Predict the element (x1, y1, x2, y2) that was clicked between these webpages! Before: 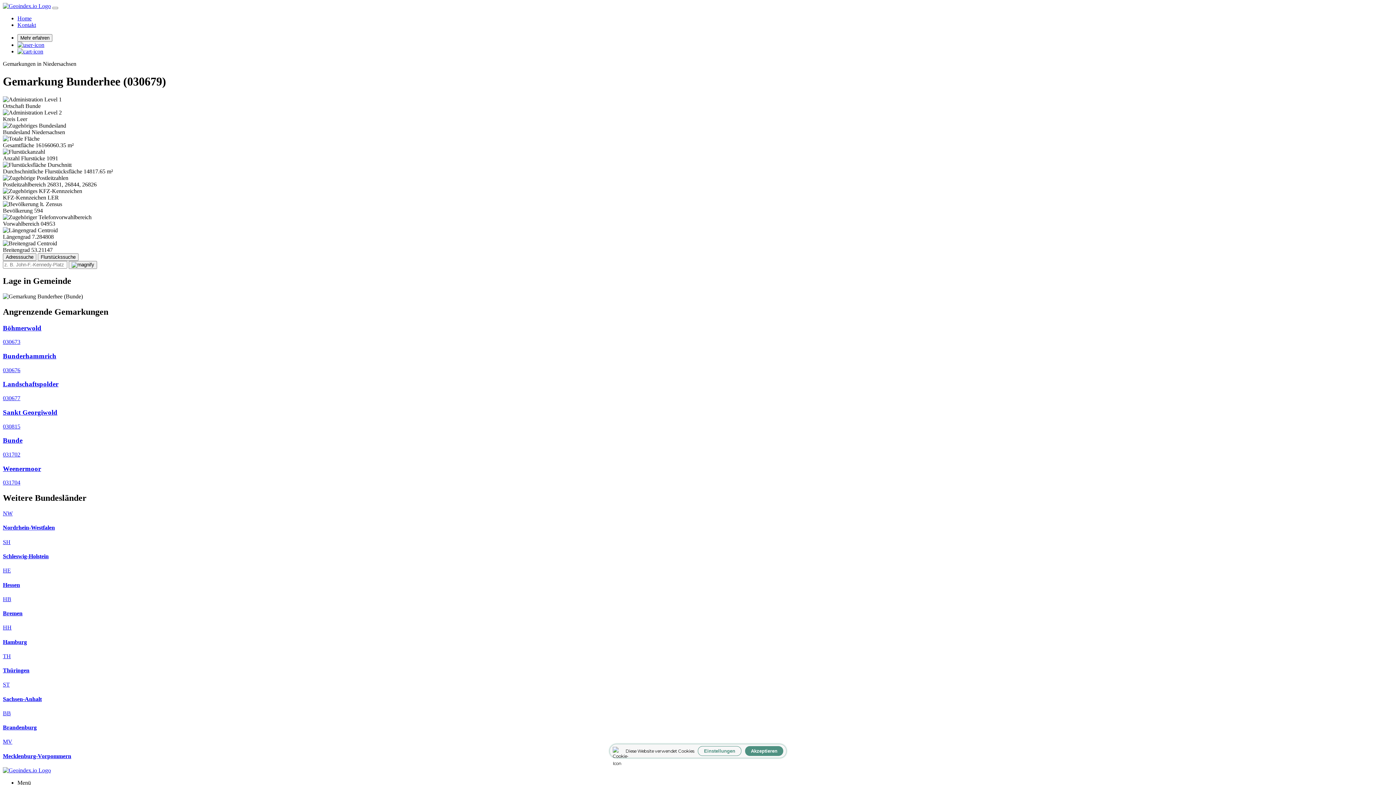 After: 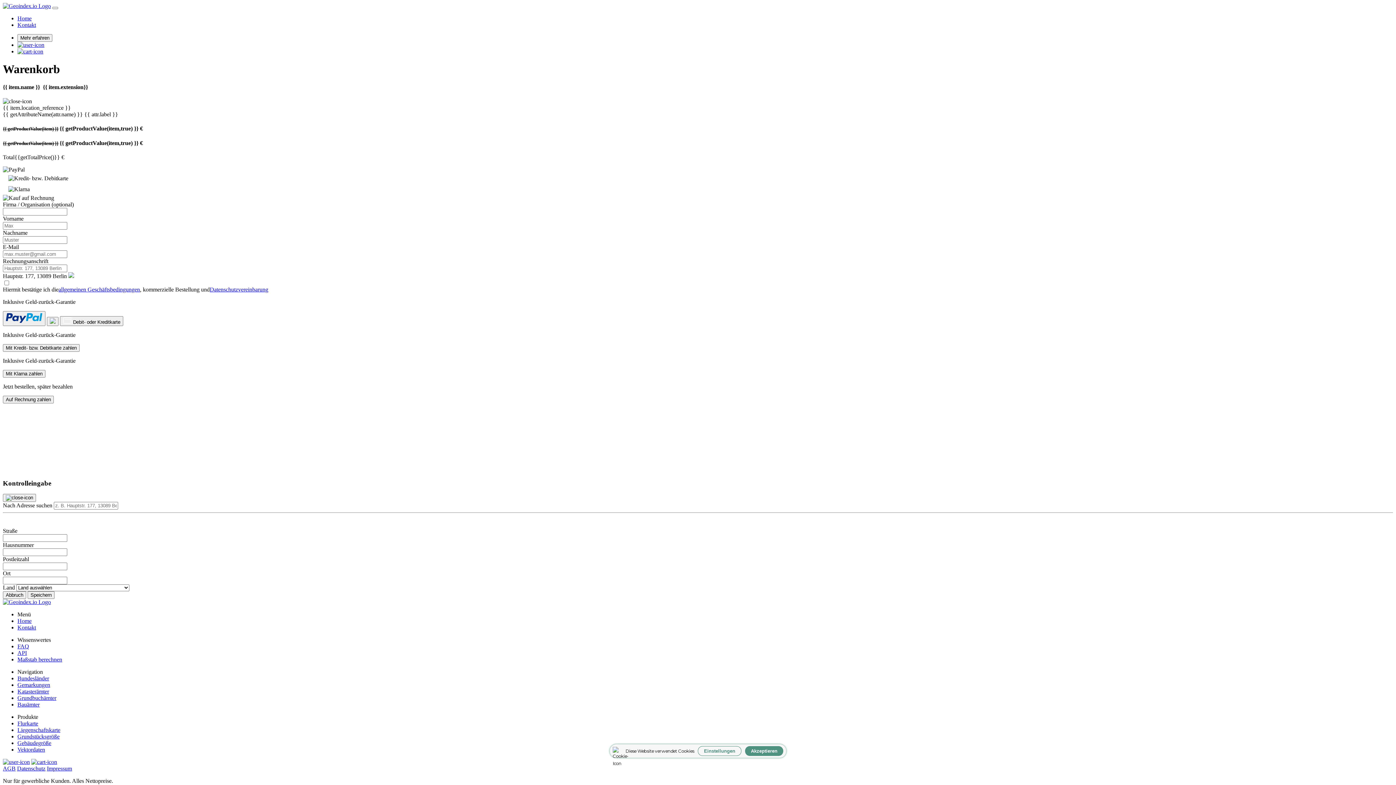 Action: bbox: (17, 48, 43, 54)